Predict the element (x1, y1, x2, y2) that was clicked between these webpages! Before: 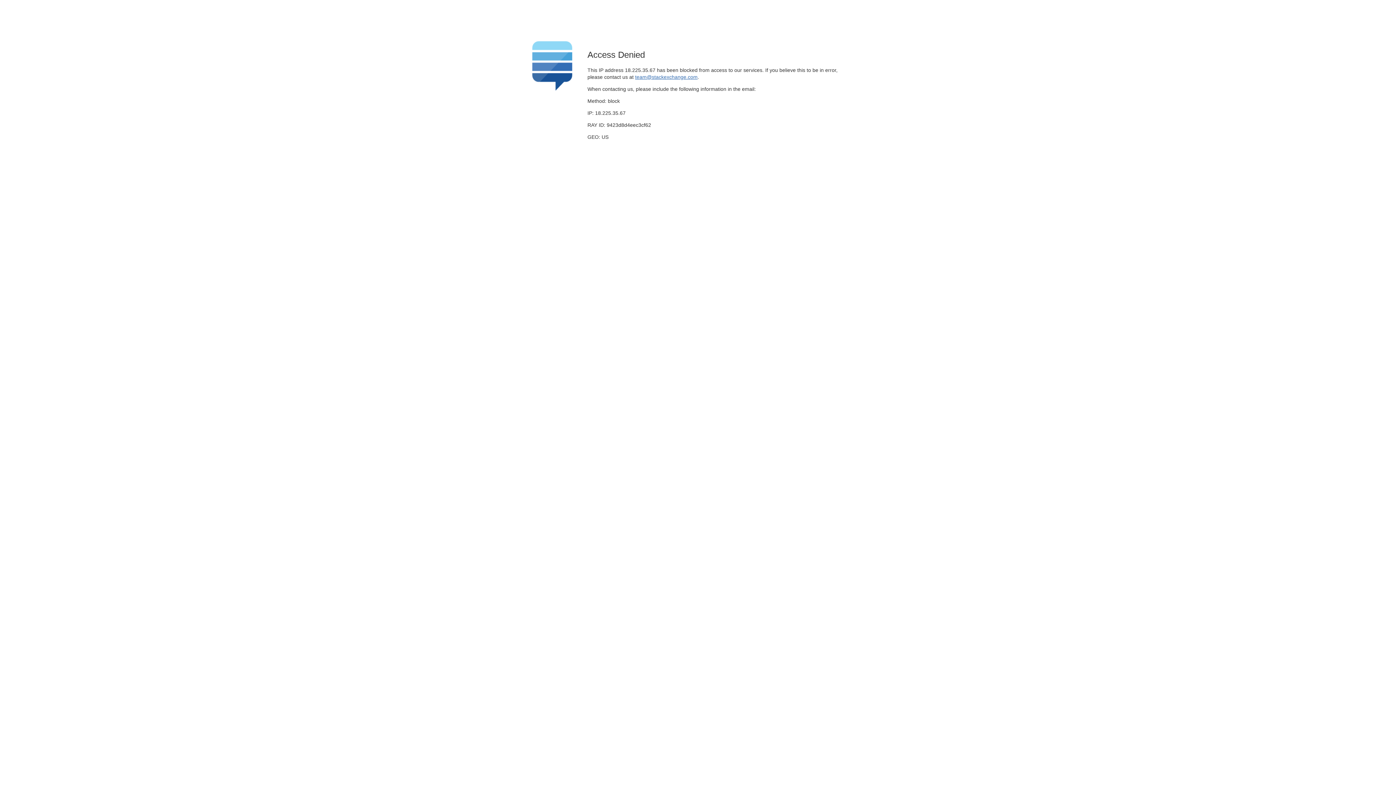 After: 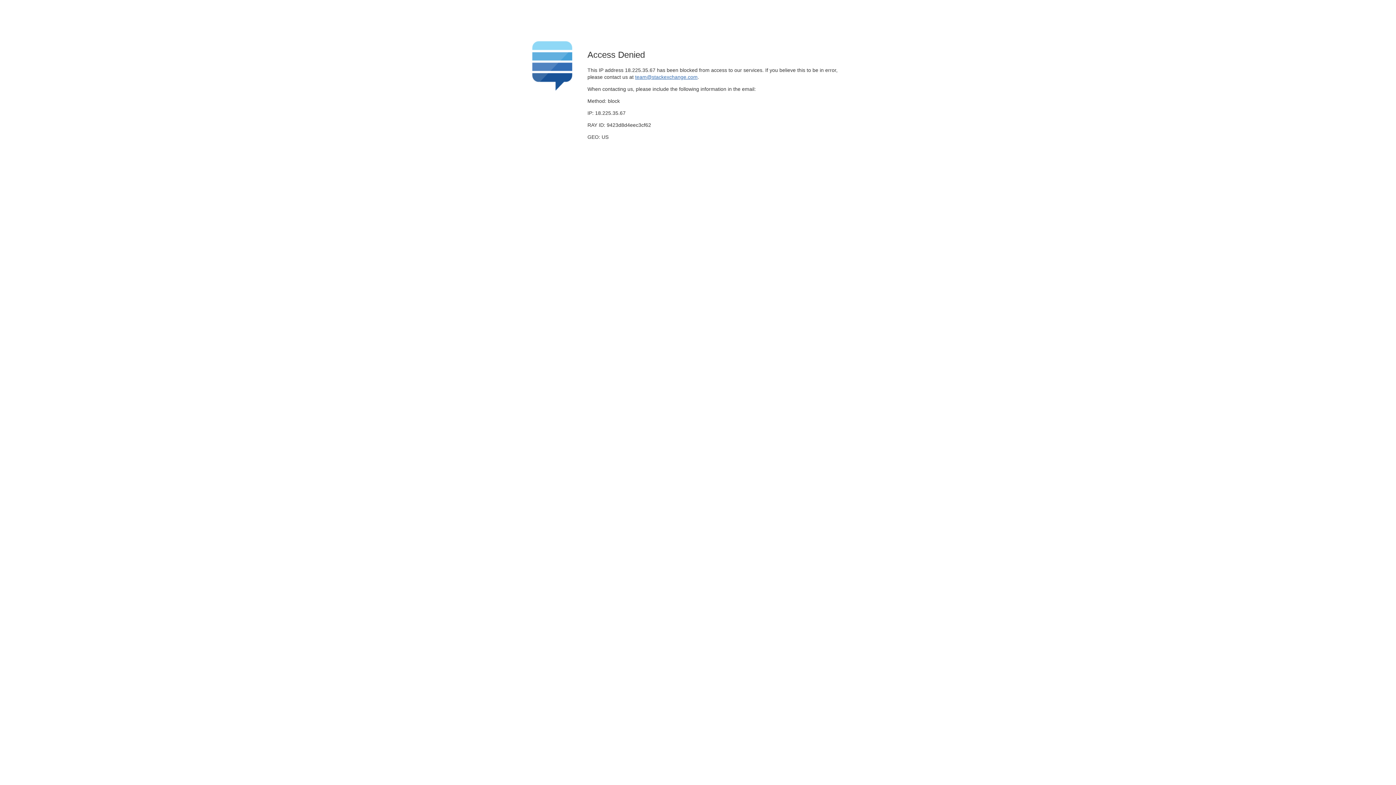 Action: label: team@stackexchange.com bbox: (635, 74, 697, 79)